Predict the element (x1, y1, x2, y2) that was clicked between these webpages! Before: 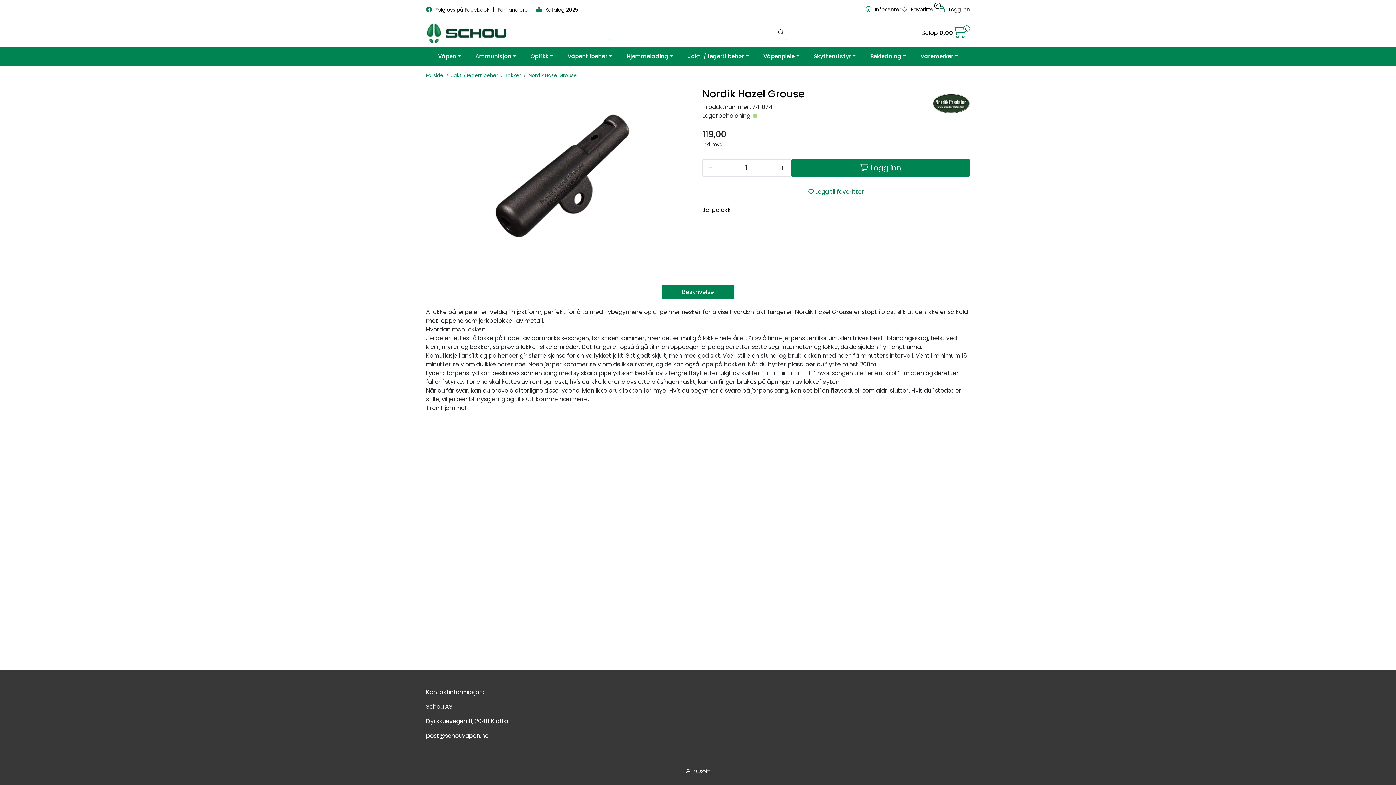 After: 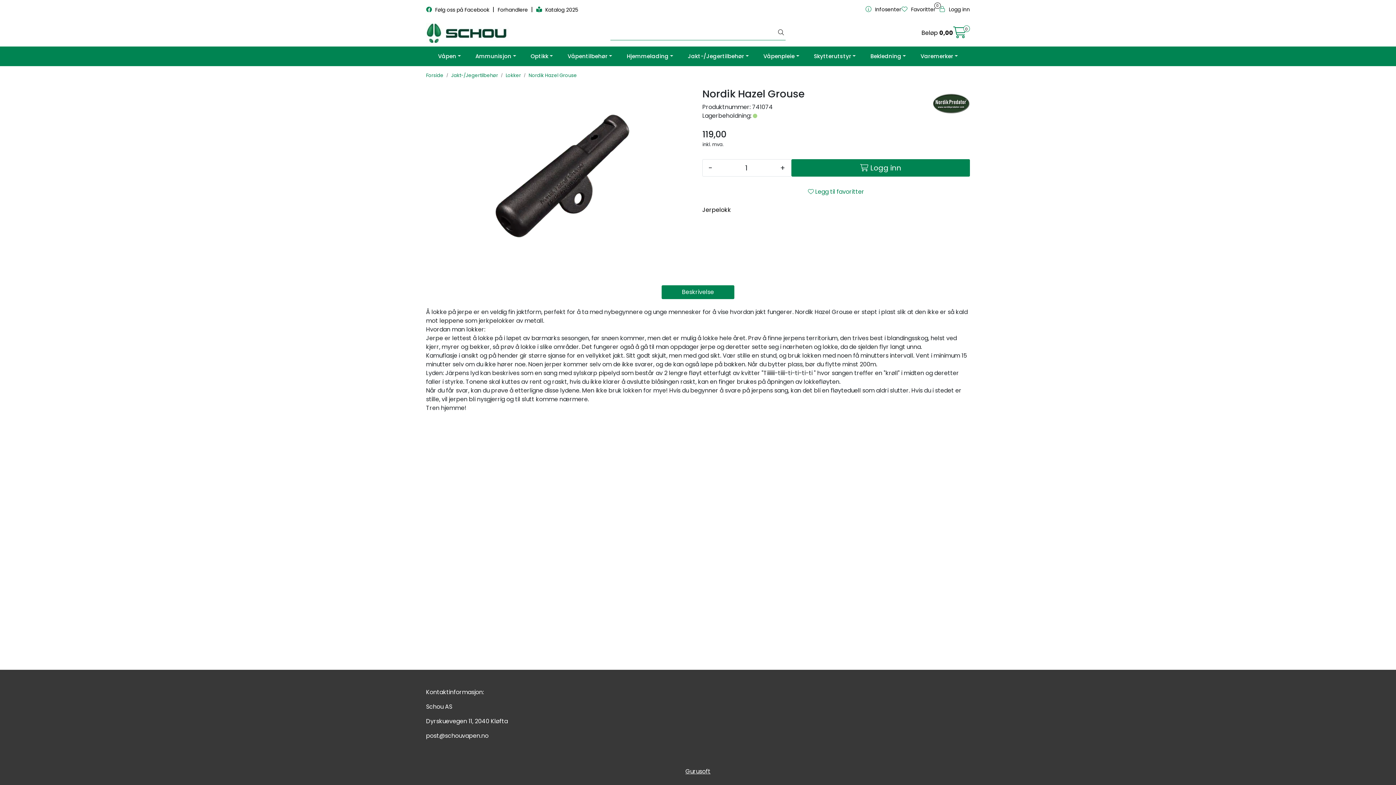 Action: label: - bbox: (702, 159, 718, 176)